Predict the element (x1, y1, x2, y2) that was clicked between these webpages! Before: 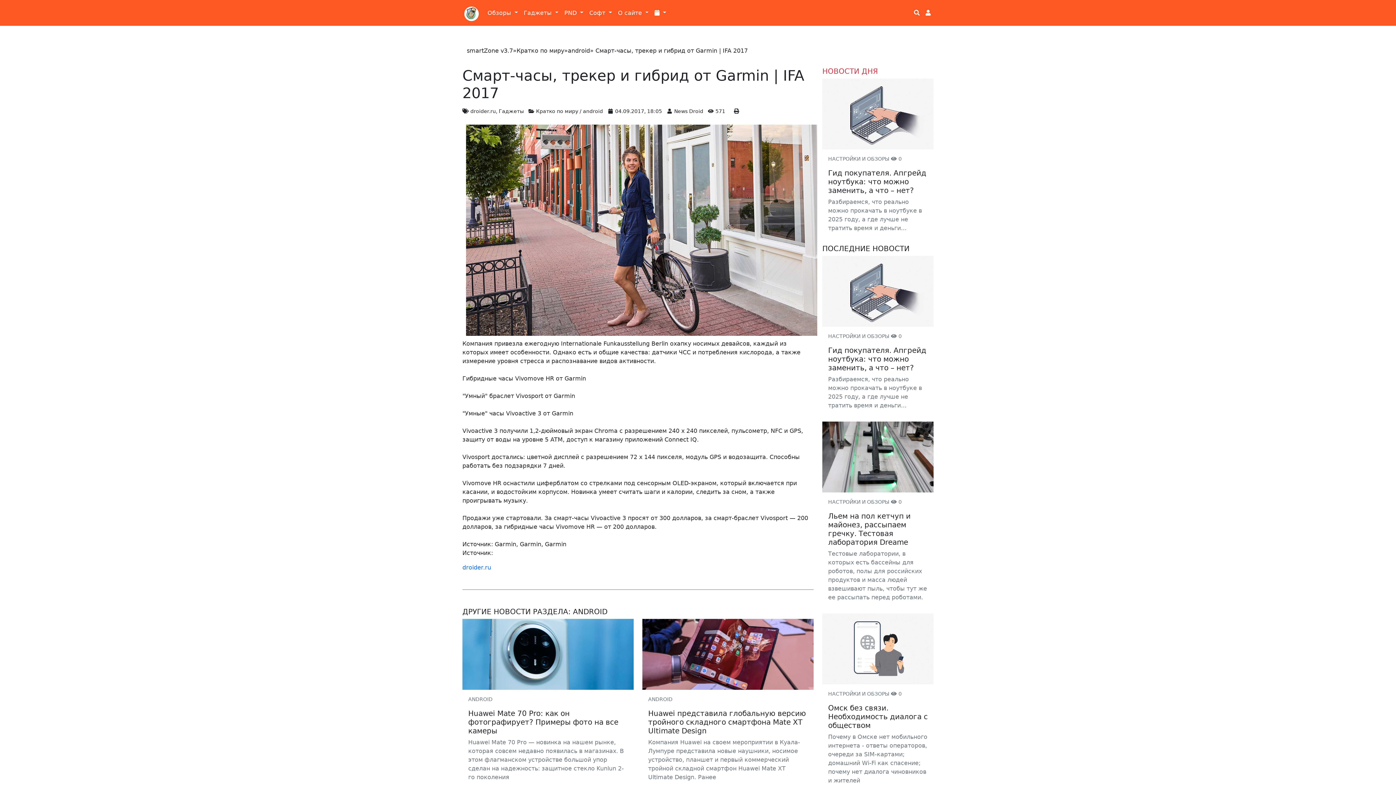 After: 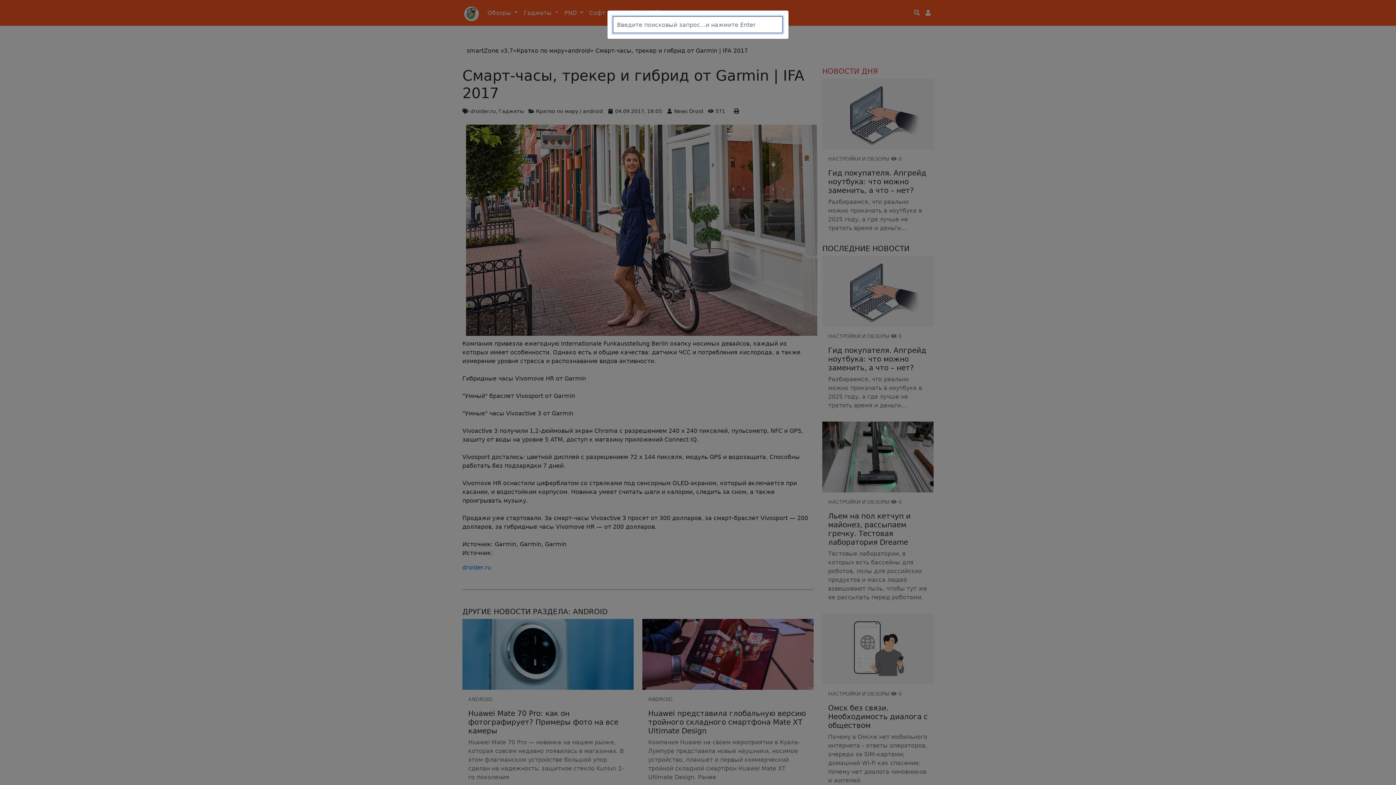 Action: bbox: (911, 5, 922, 20)